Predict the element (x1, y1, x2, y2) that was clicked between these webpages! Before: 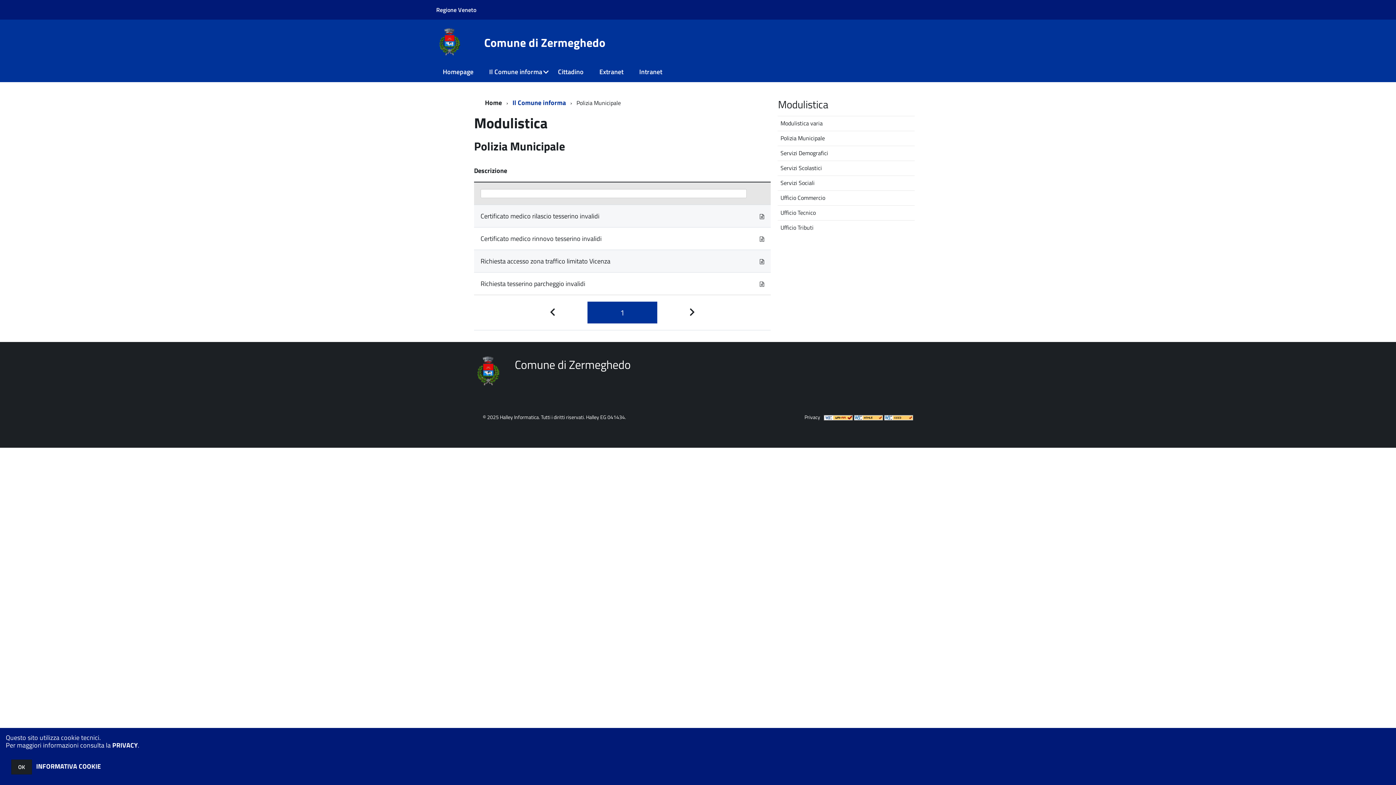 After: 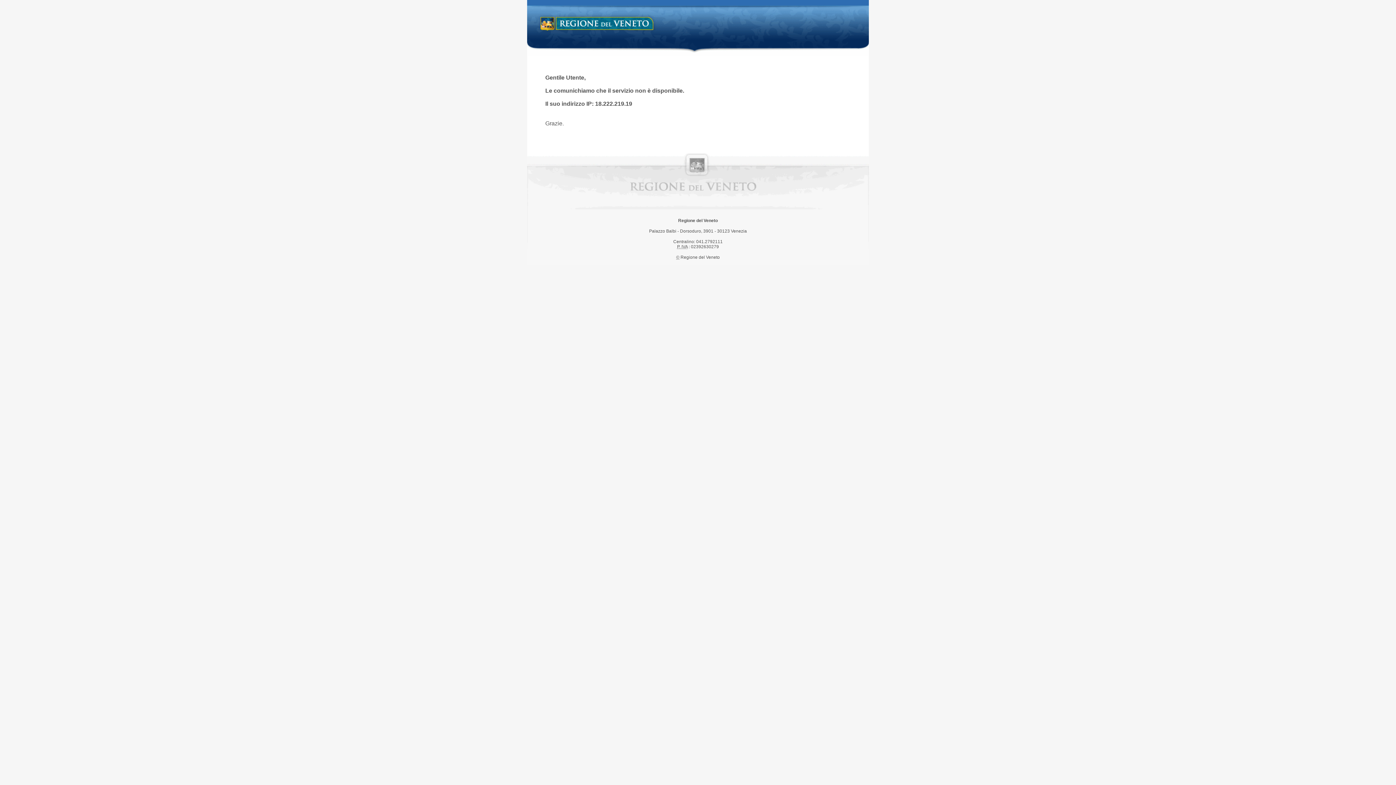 Action: label: Regione Veneto bbox: (436, 5, 476, 14)